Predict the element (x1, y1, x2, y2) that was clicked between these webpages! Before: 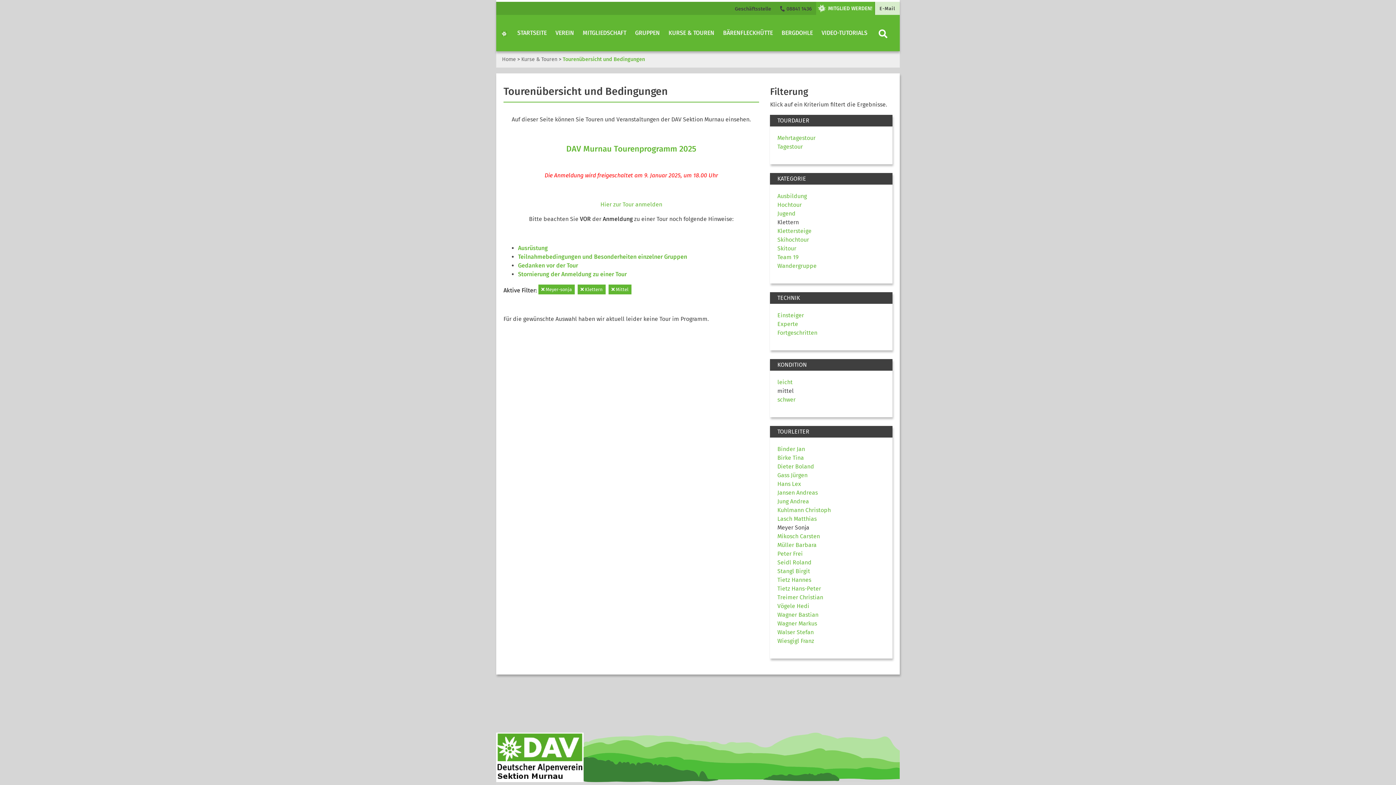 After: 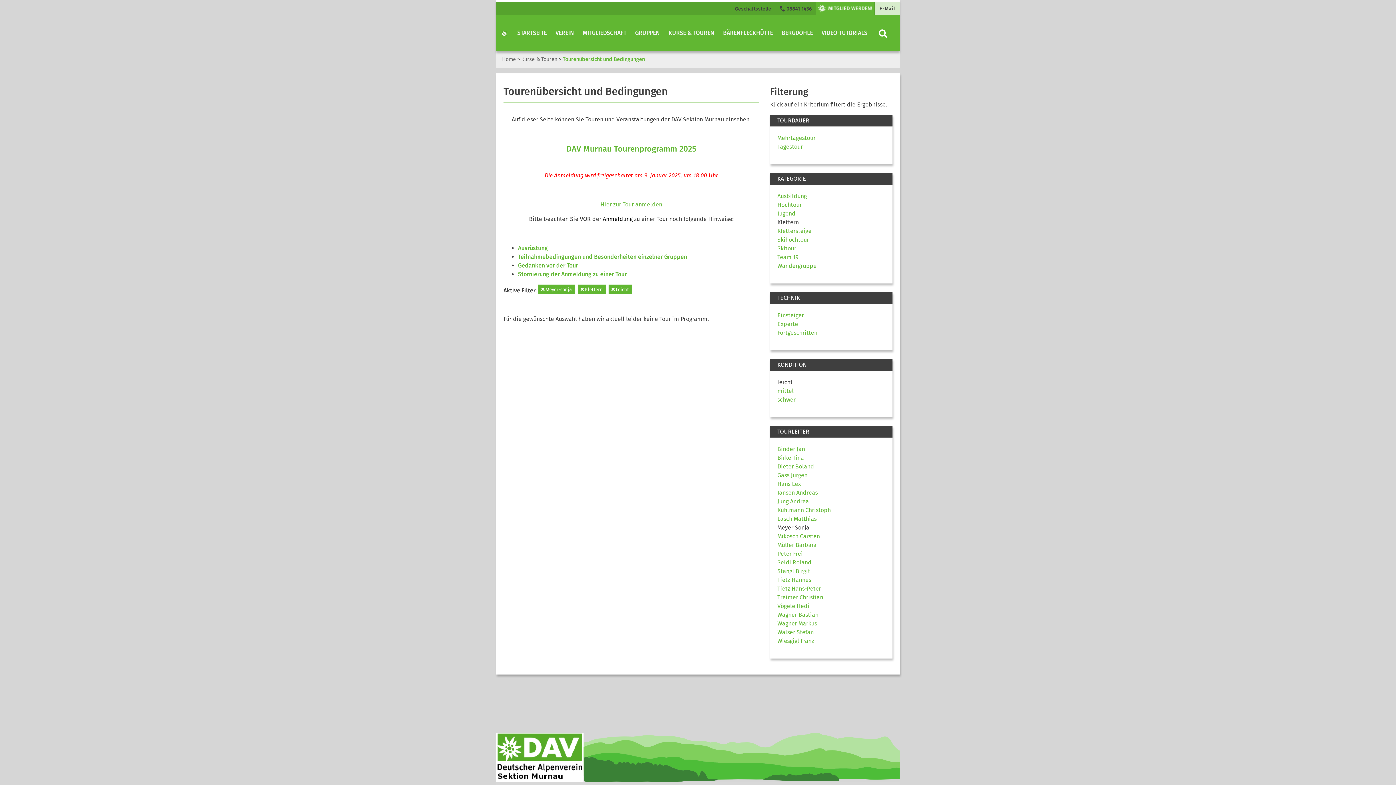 Action: bbox: (777, 378, 792, 385) label: leicht